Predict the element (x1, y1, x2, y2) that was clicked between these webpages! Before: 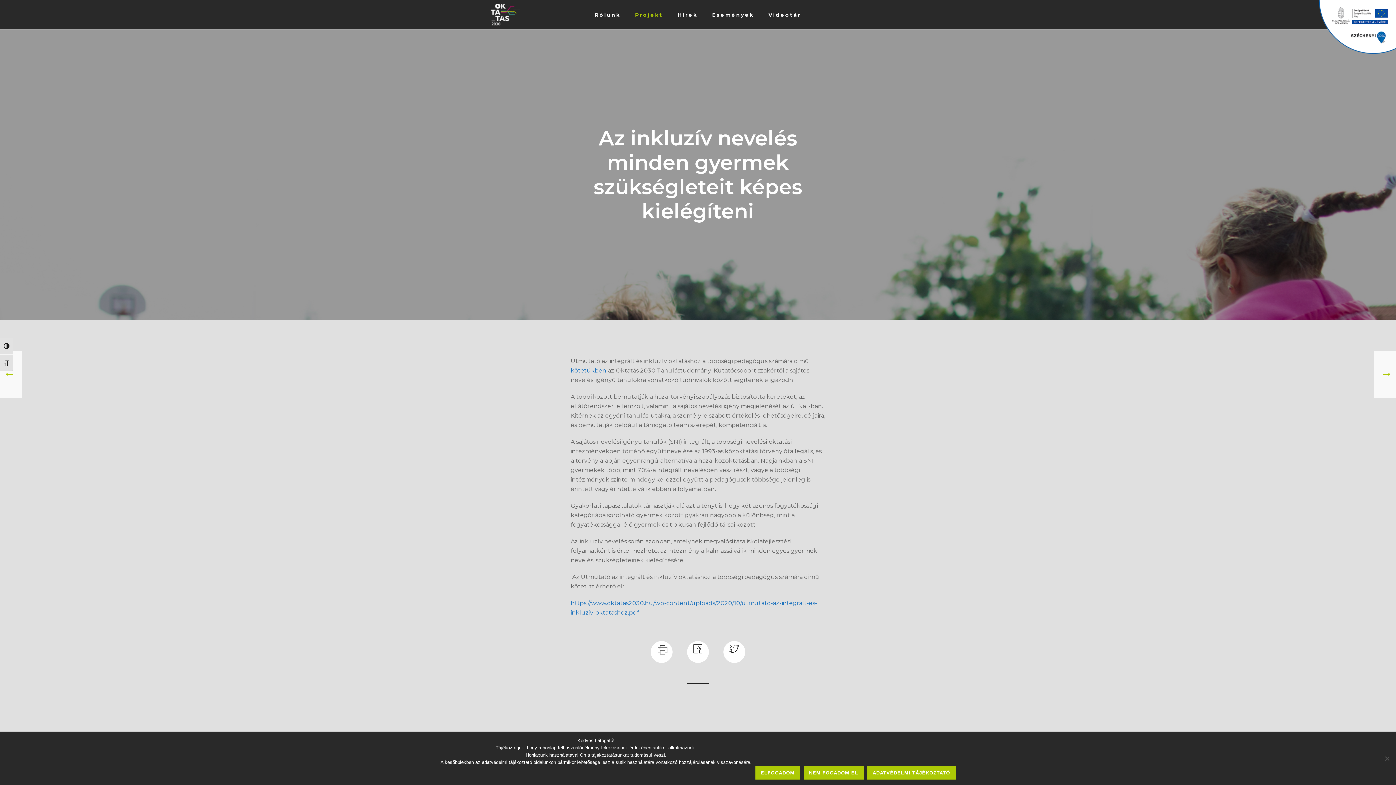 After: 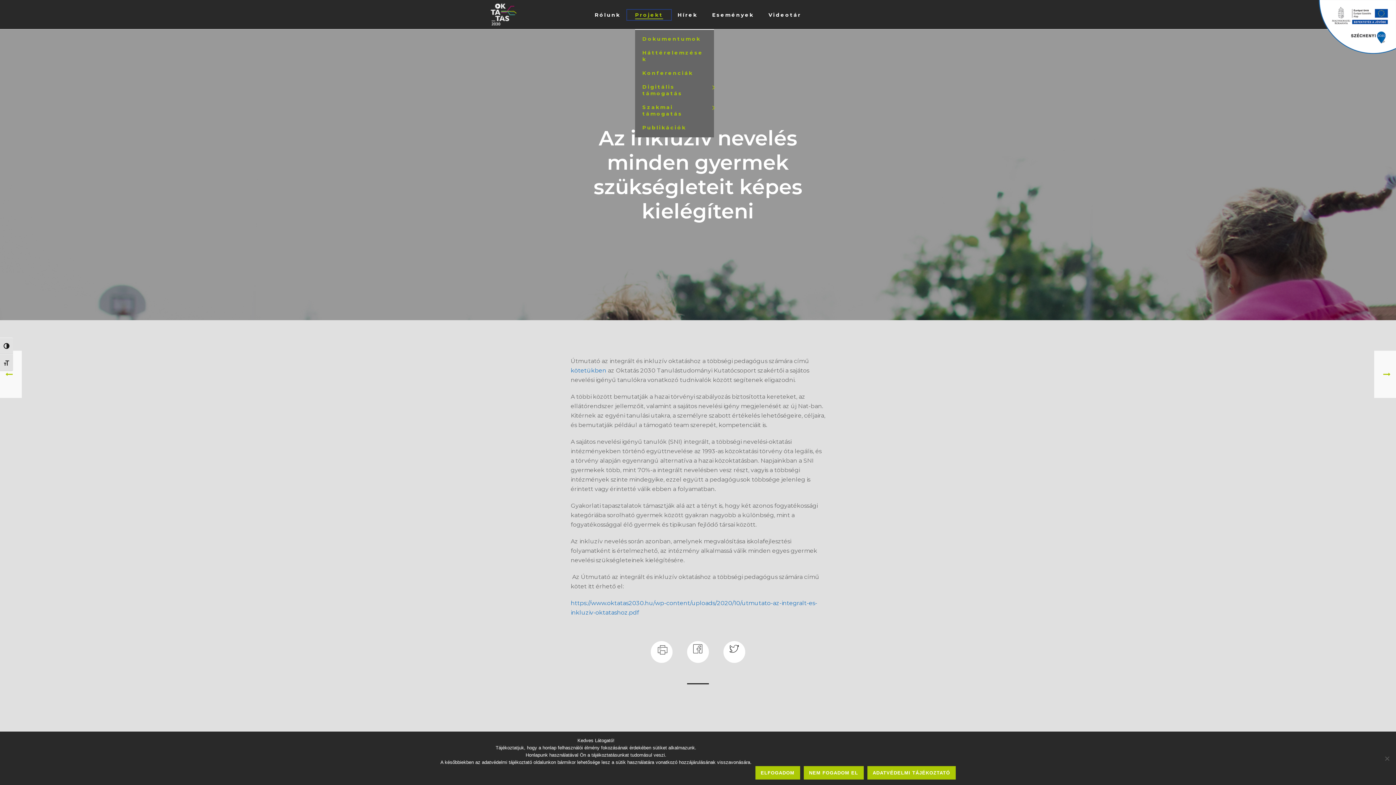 Action: label: Projekt bbox: (628, 10, 670, 19)